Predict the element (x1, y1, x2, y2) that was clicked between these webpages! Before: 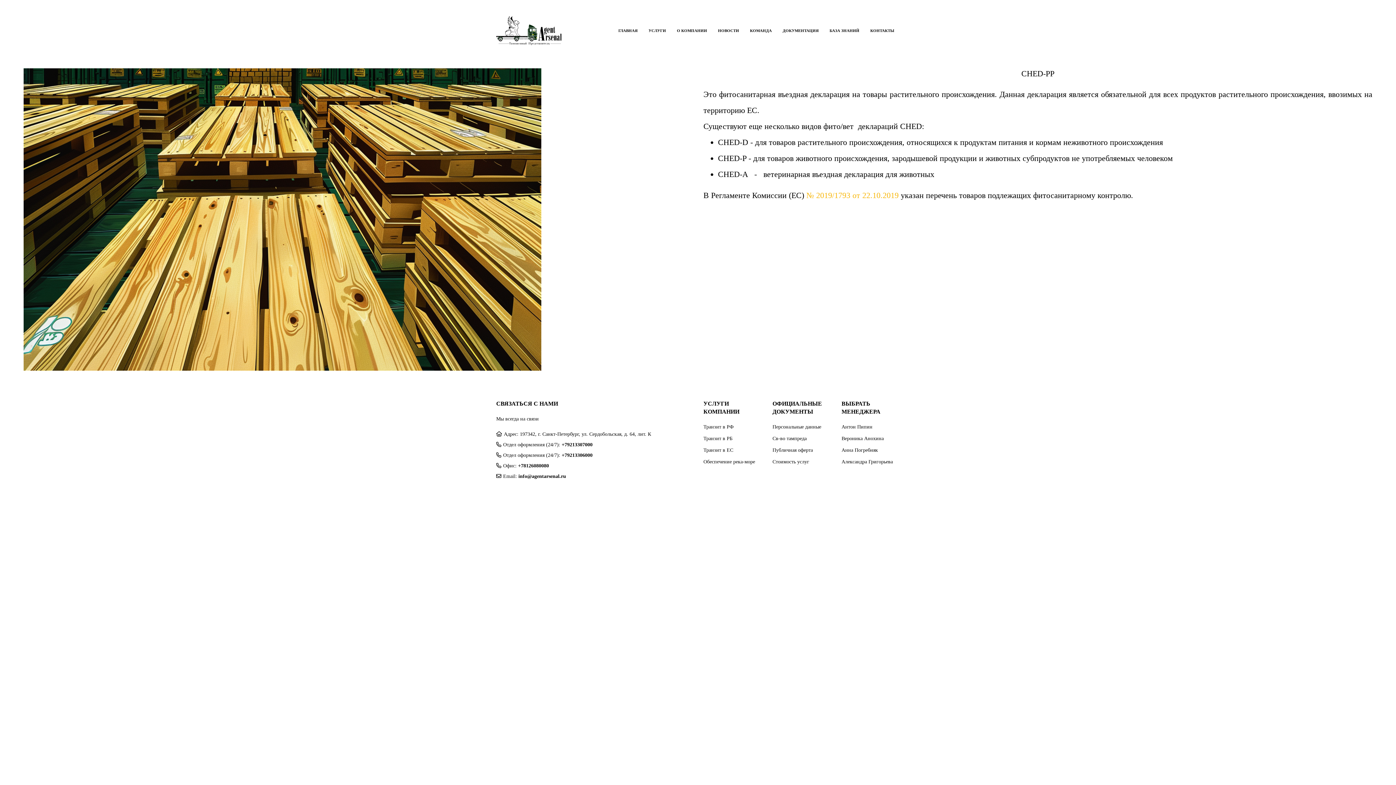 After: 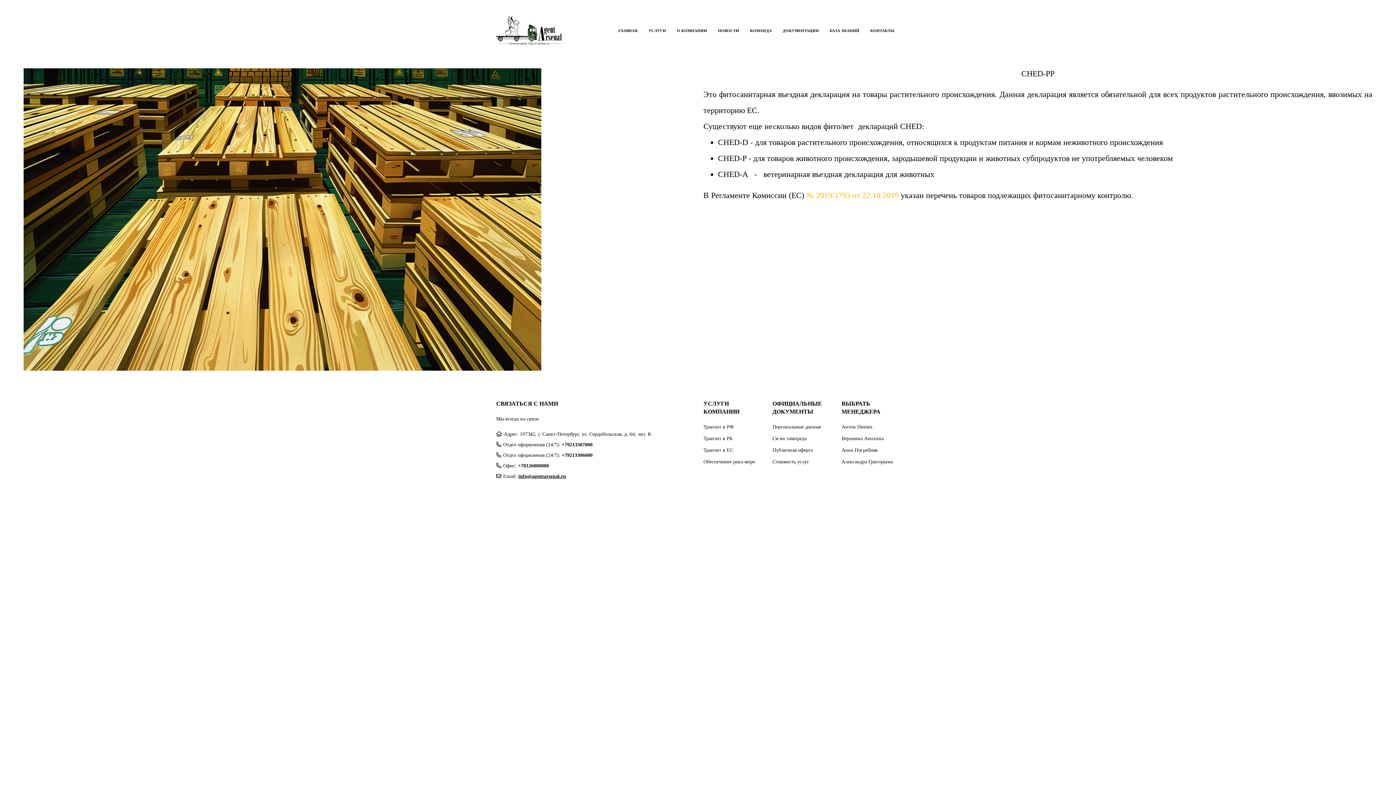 Action: label: info@agentarsenal.ru bbox: (518, 473, 566, 479)